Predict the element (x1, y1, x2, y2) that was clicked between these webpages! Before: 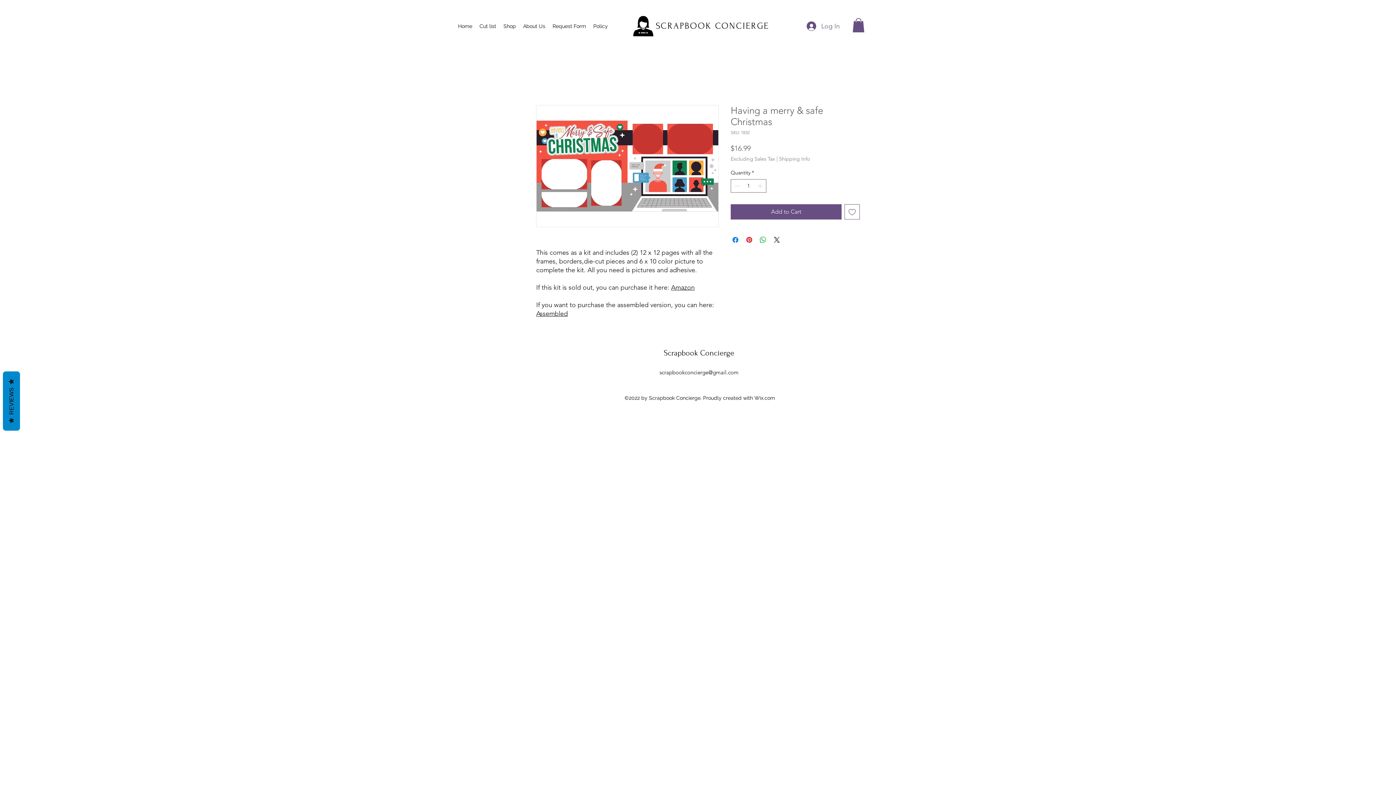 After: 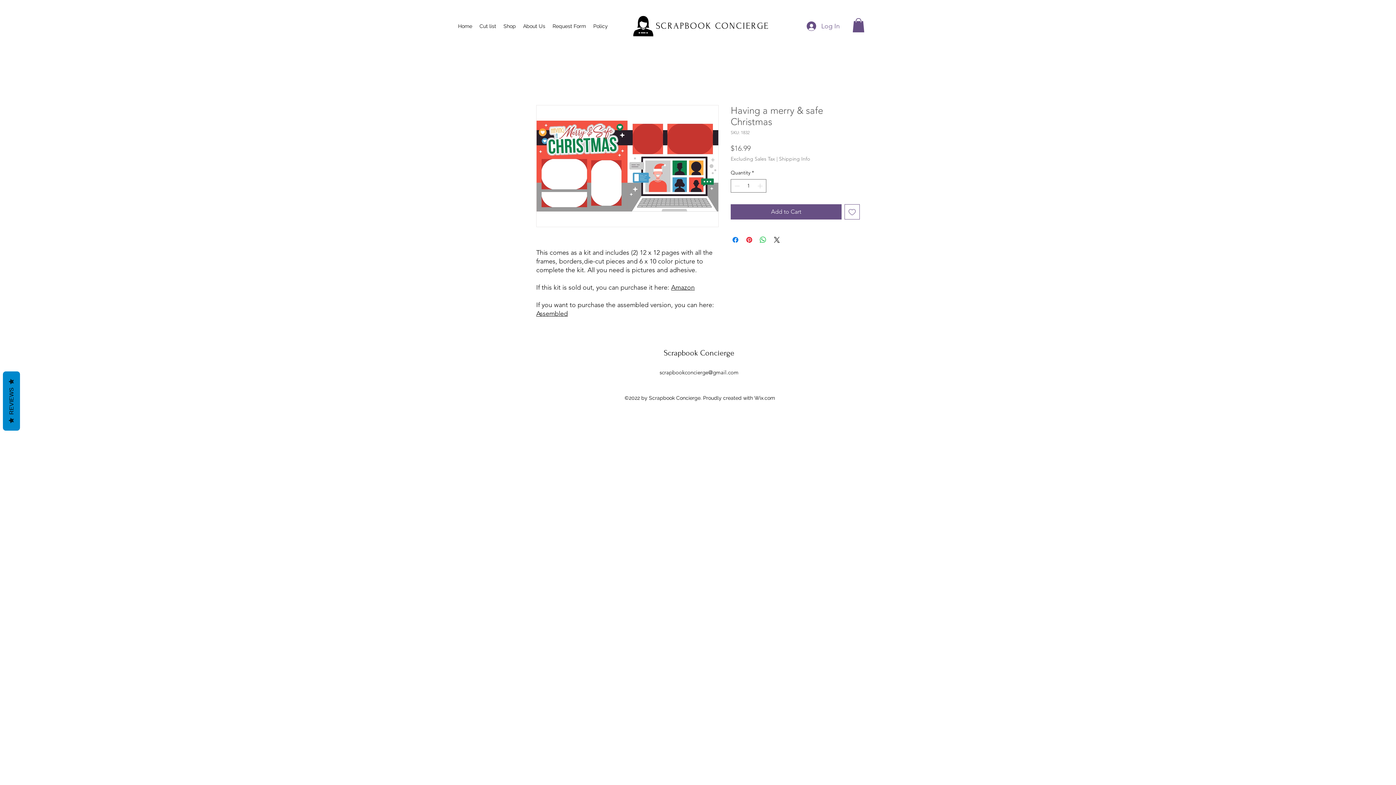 Action: bbox: (671, 283, 694, 291) label: Amazon